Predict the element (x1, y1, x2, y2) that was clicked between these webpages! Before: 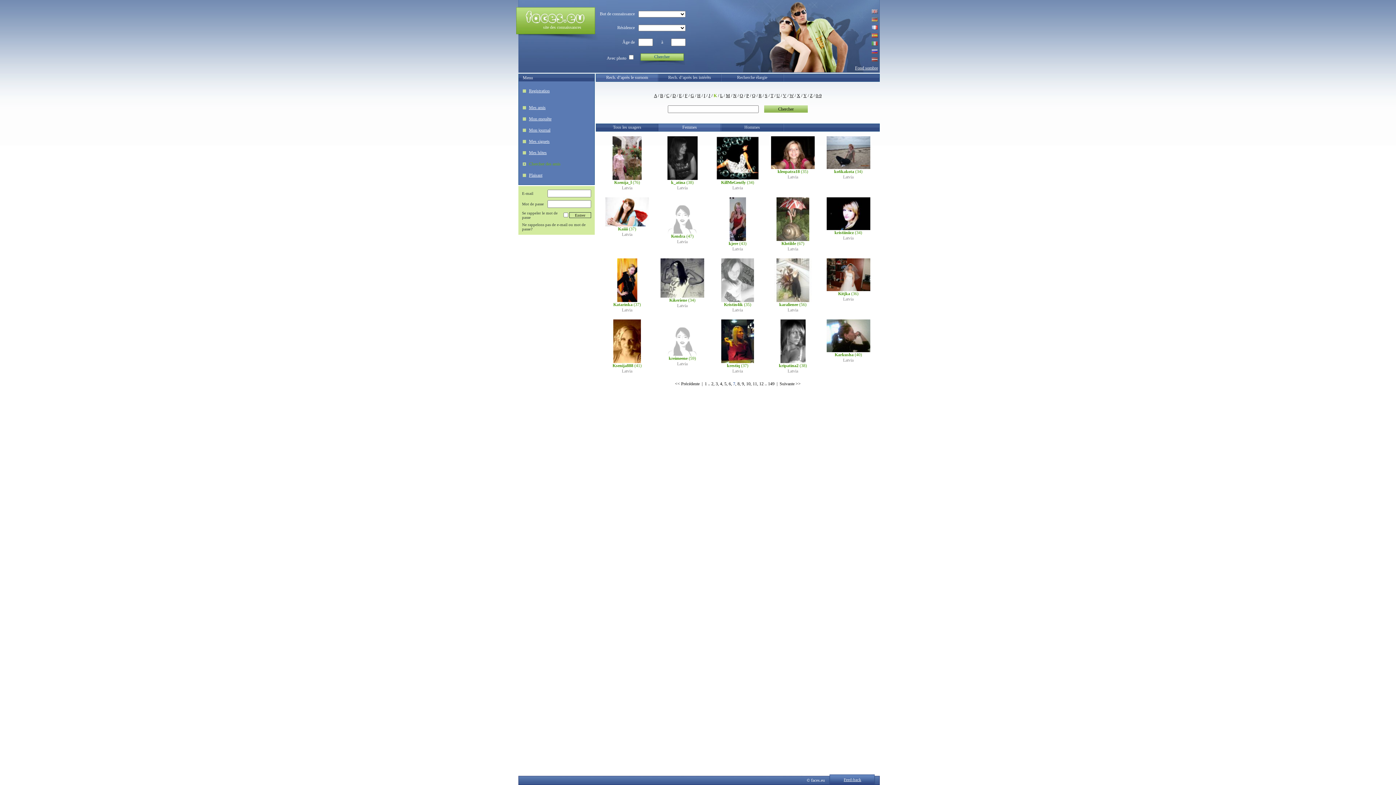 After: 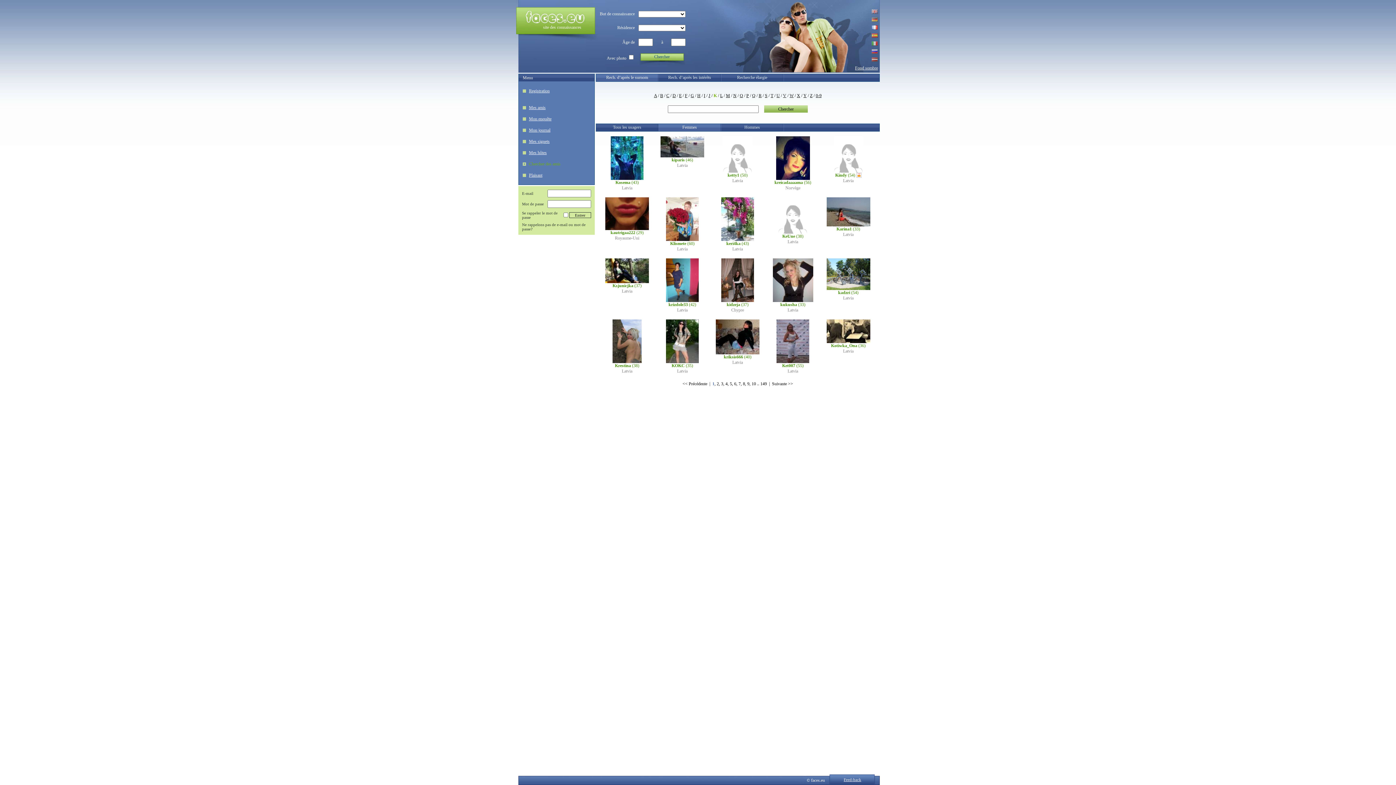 Action: label: 1 bbox: (704, 381, 707, 386)